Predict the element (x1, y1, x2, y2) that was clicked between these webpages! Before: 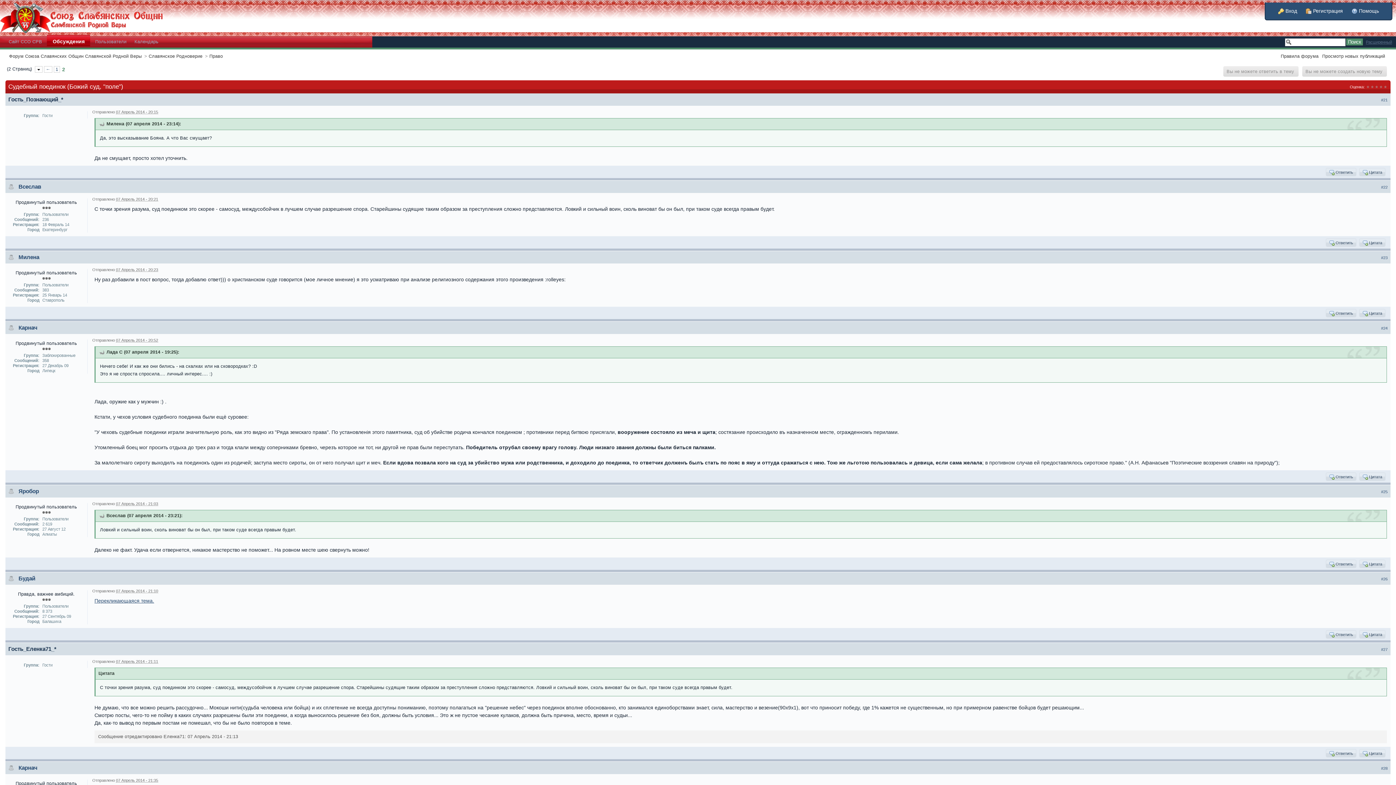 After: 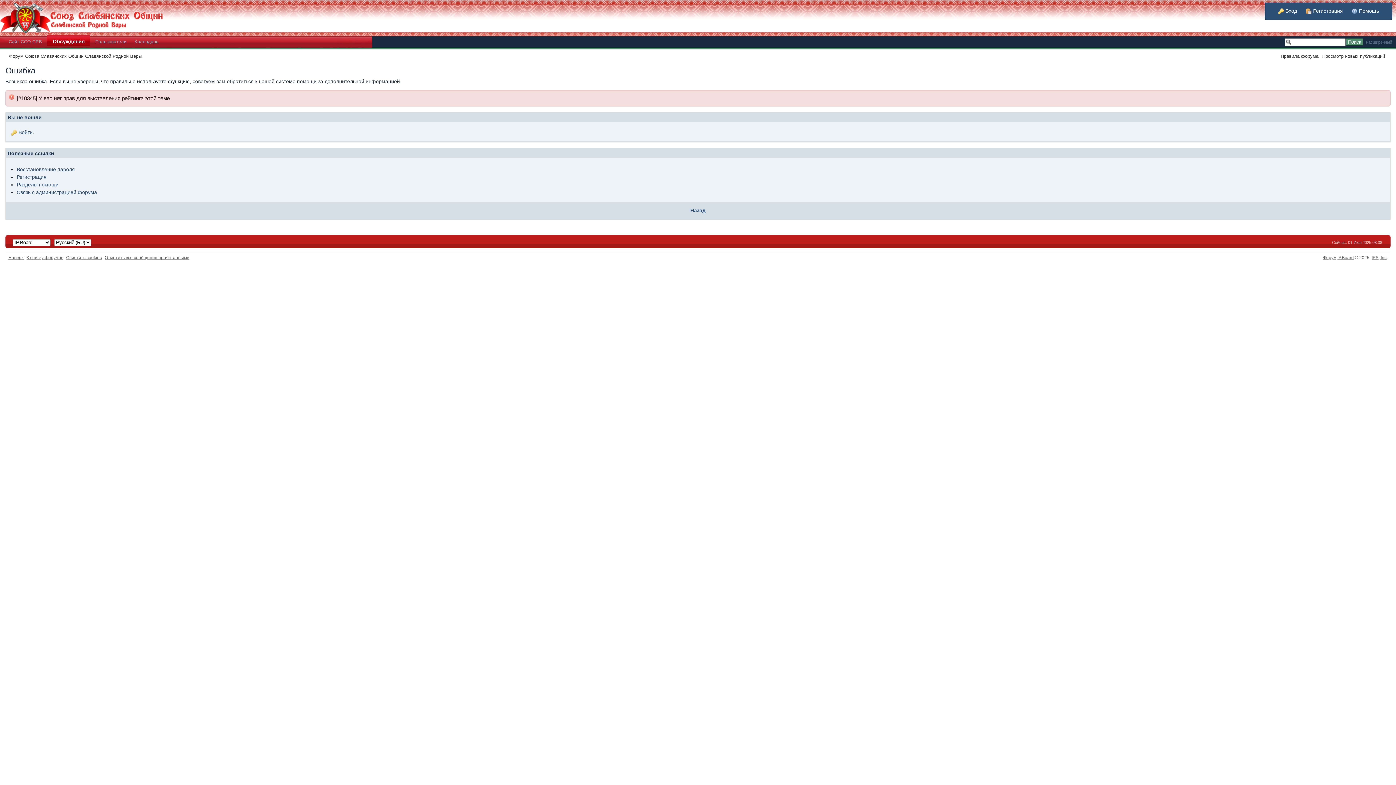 Action: bbox: (1383, 84, 1388, 89)